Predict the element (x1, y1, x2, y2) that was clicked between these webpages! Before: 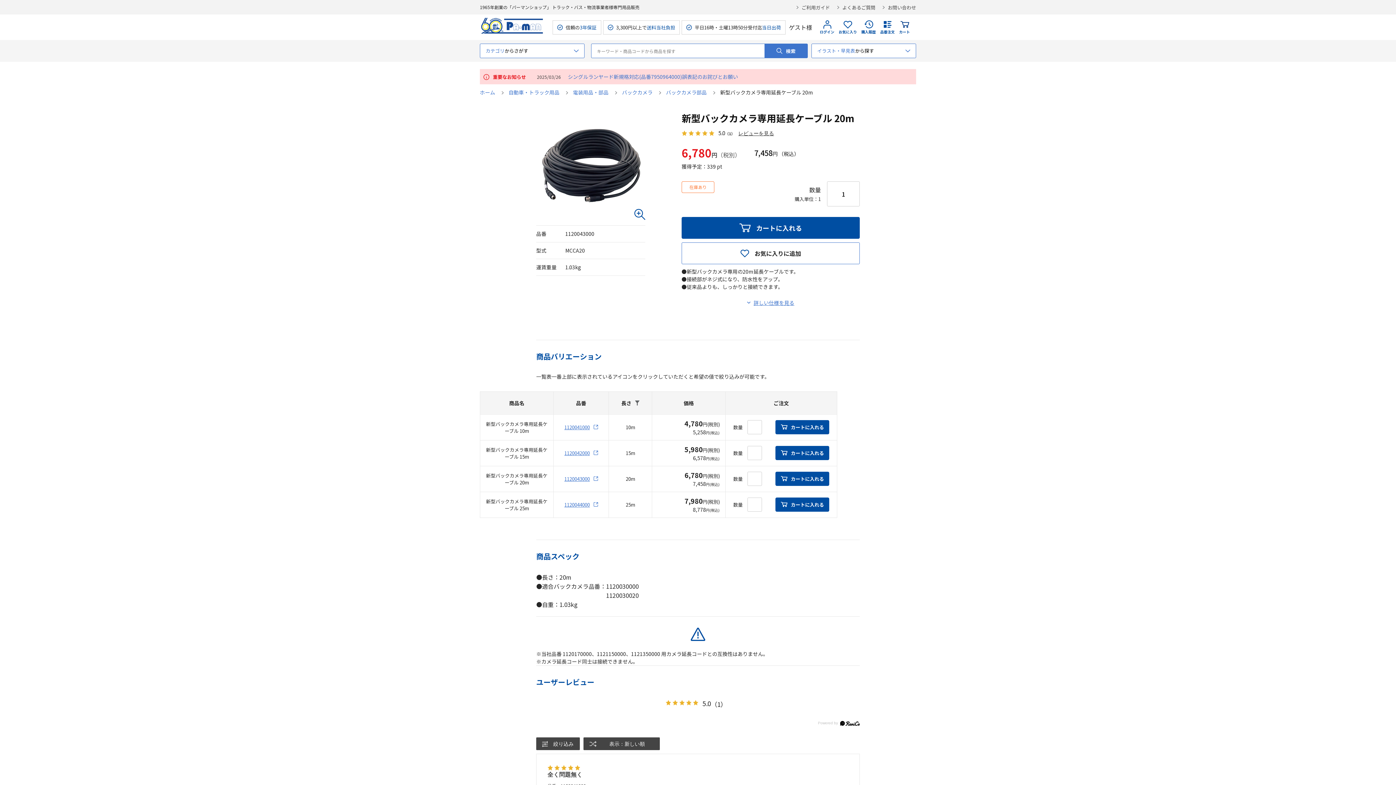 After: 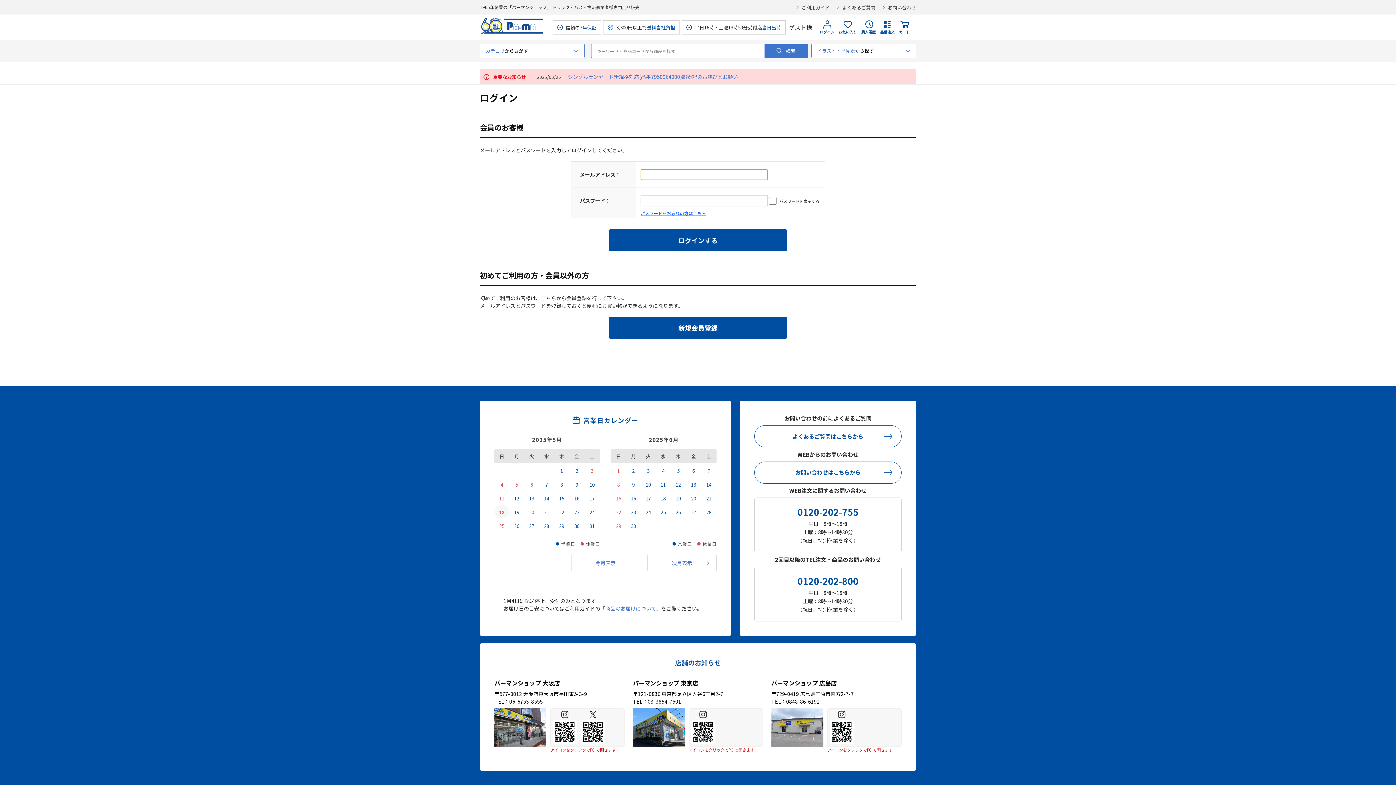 Action: label: ログイン bbox: (820, 20, 834, 34)